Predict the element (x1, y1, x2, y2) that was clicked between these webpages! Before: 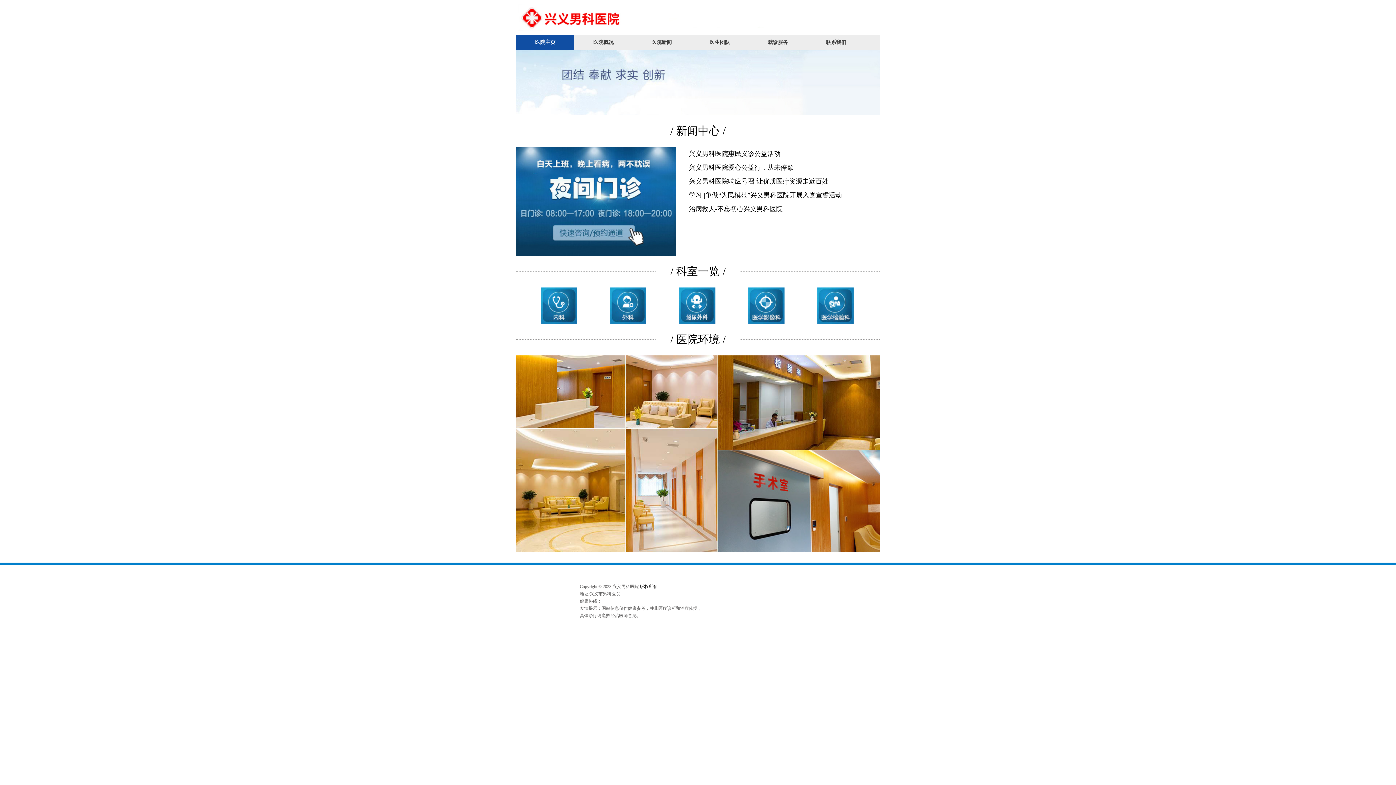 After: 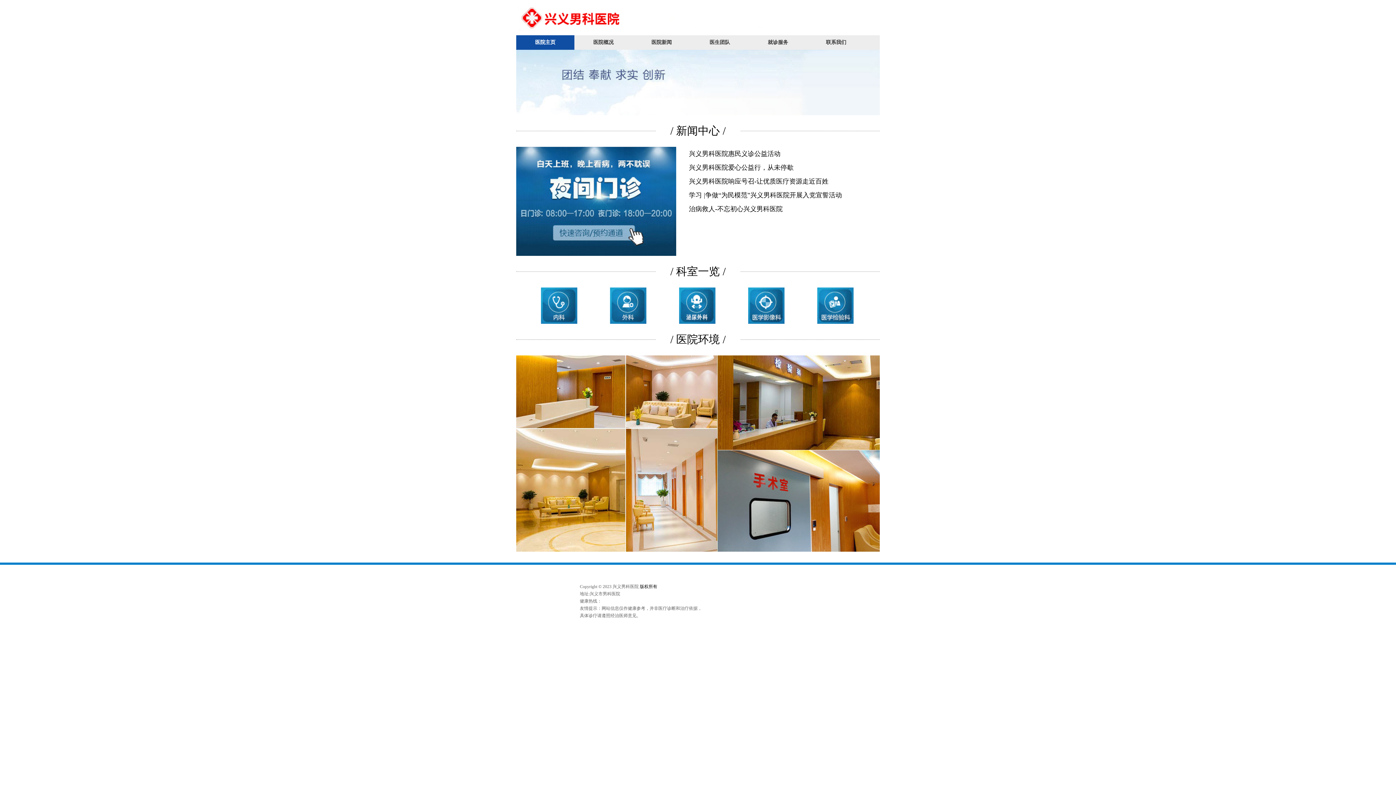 Action: label: / 科室一览 / bbox: (670, 265, 725, 277)